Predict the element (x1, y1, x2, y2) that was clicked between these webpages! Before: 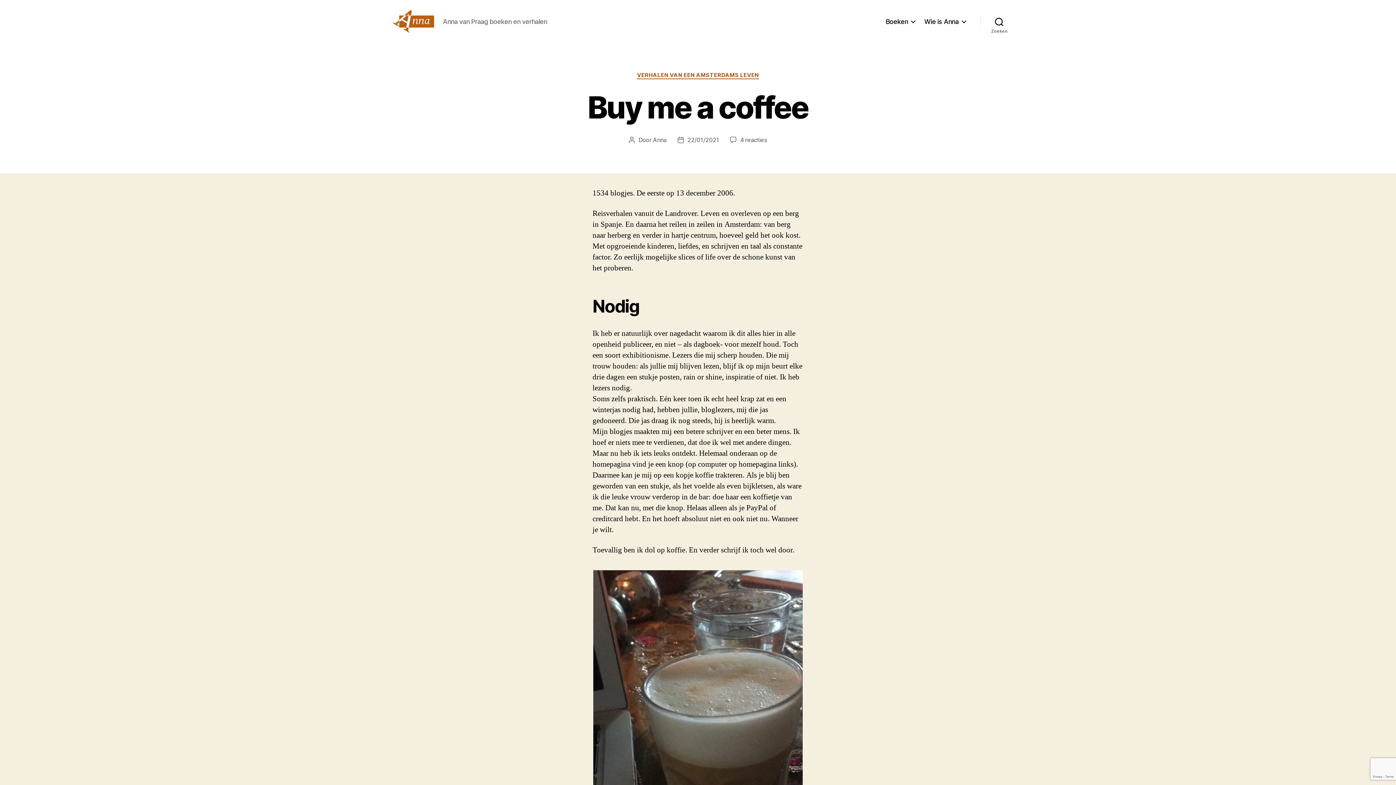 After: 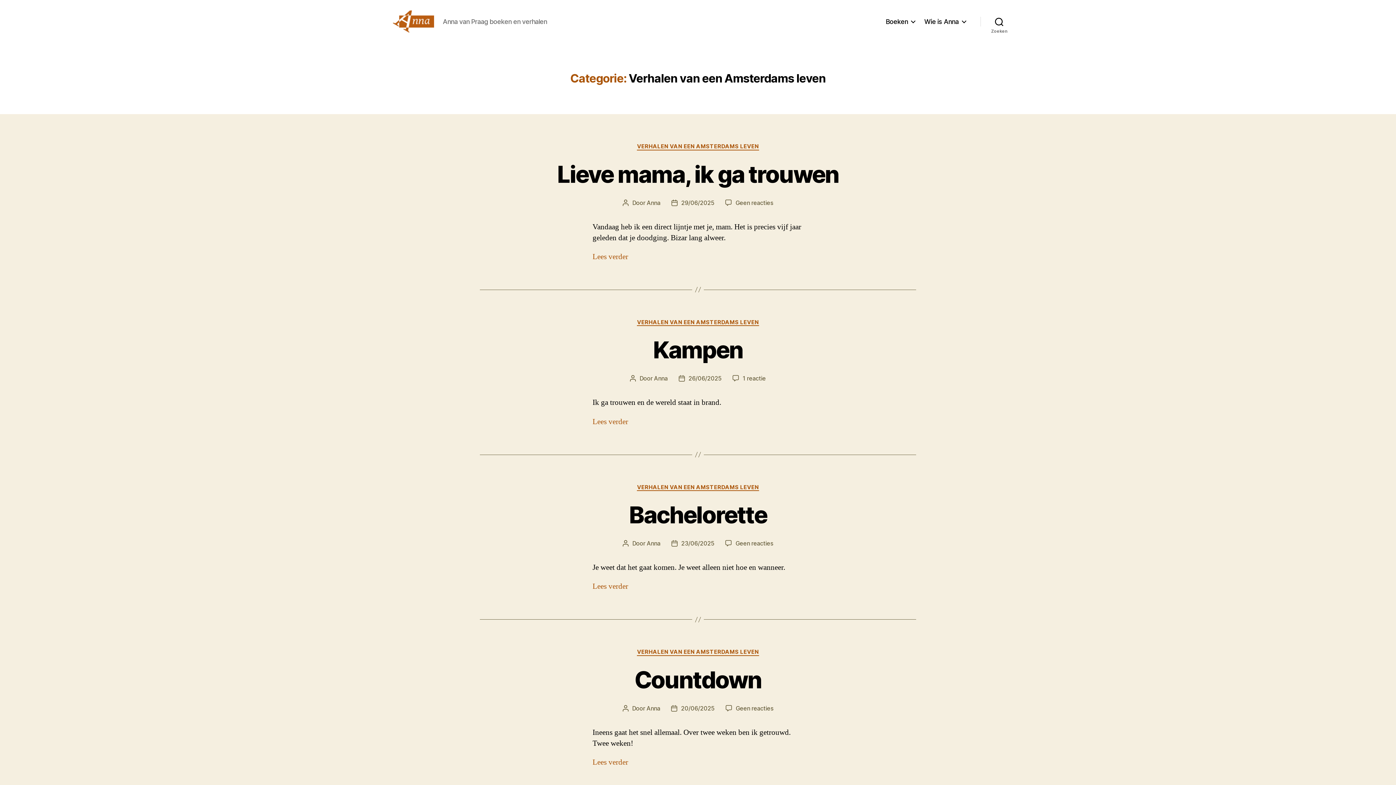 Action: label: VERHALEN VAN EEN AMSTERDAMS LEVEN bbox: (637, 72, 759, 79)